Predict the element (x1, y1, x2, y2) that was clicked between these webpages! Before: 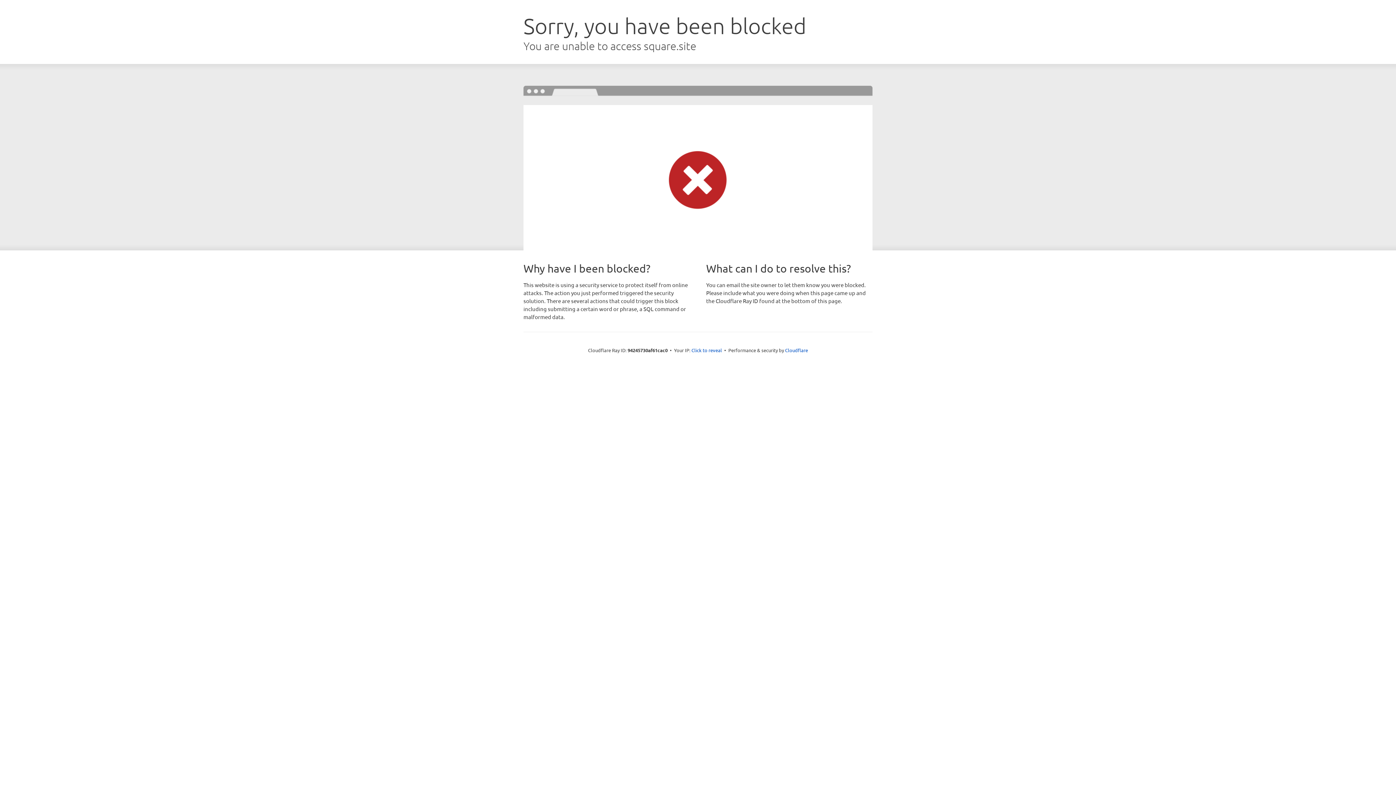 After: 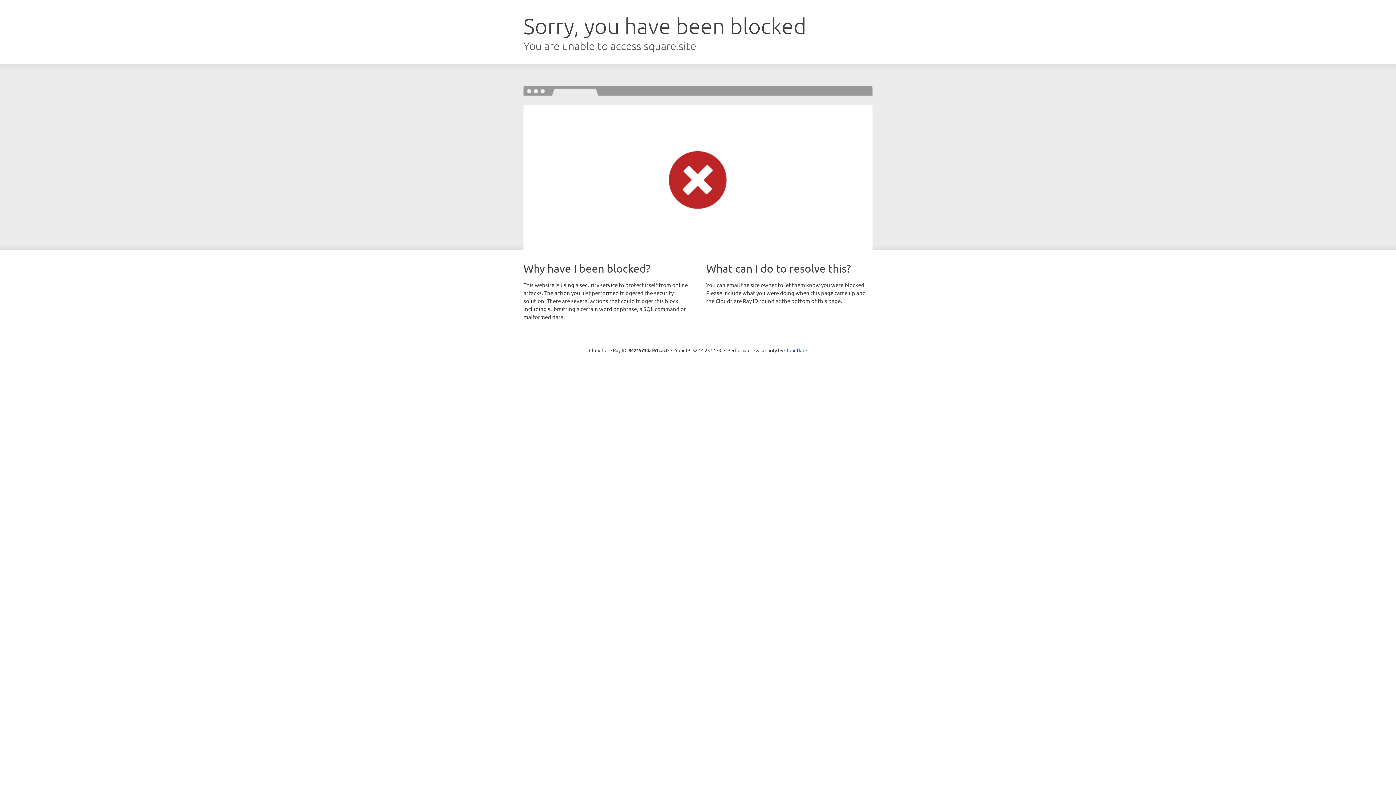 Action: bbox: (691, 346, 722, 353) label: Click to reveal